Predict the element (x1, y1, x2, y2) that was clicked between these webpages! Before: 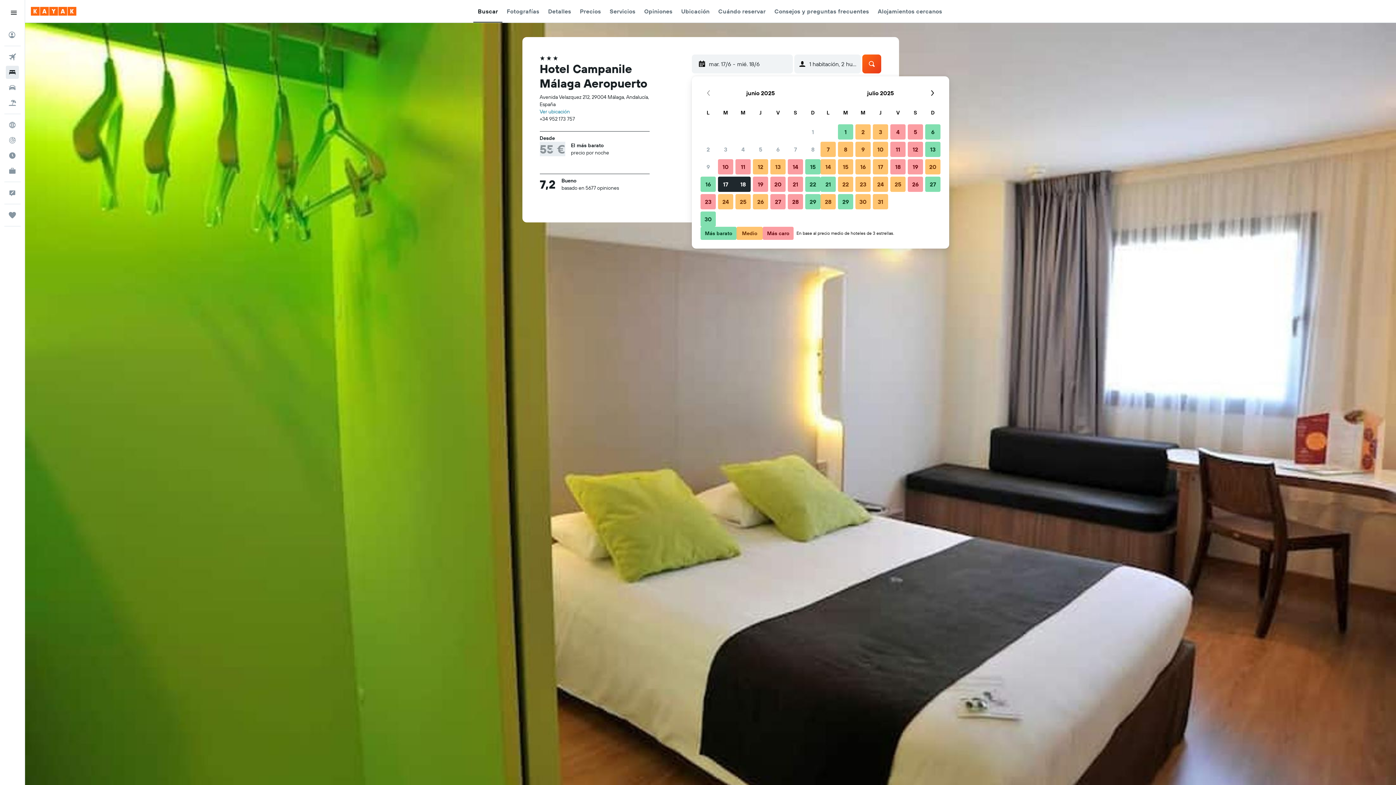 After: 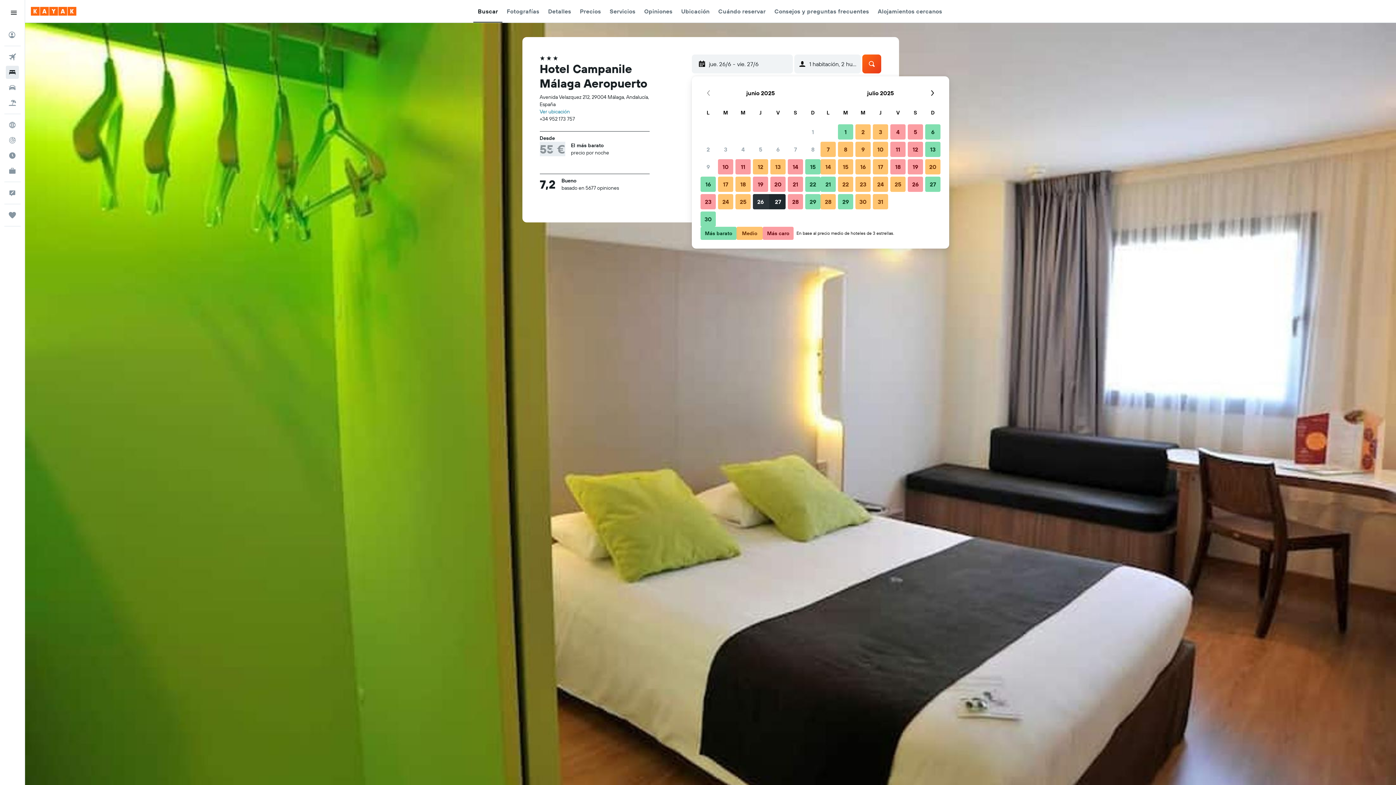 Action: bbox: (752, 193, 769, 210) label: 26 de junio de 2025